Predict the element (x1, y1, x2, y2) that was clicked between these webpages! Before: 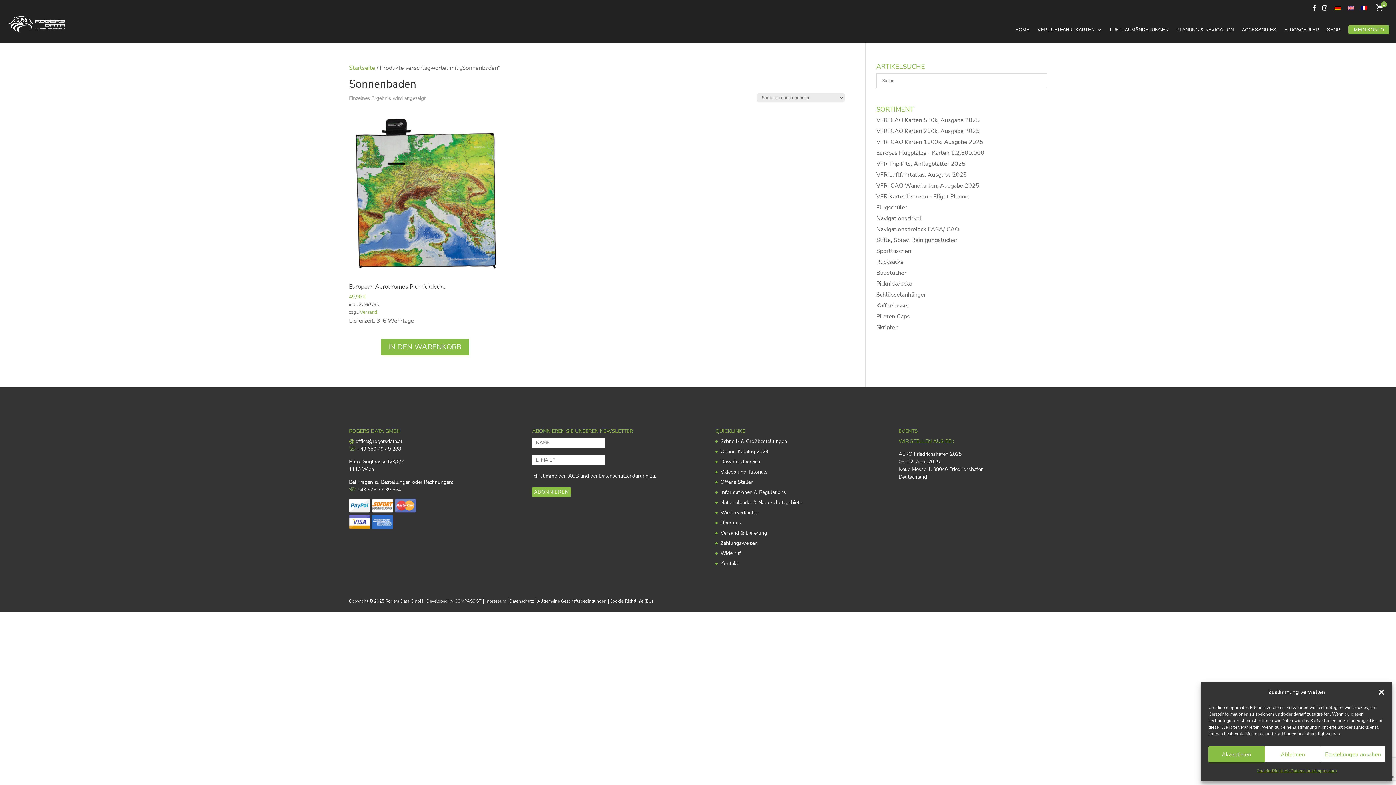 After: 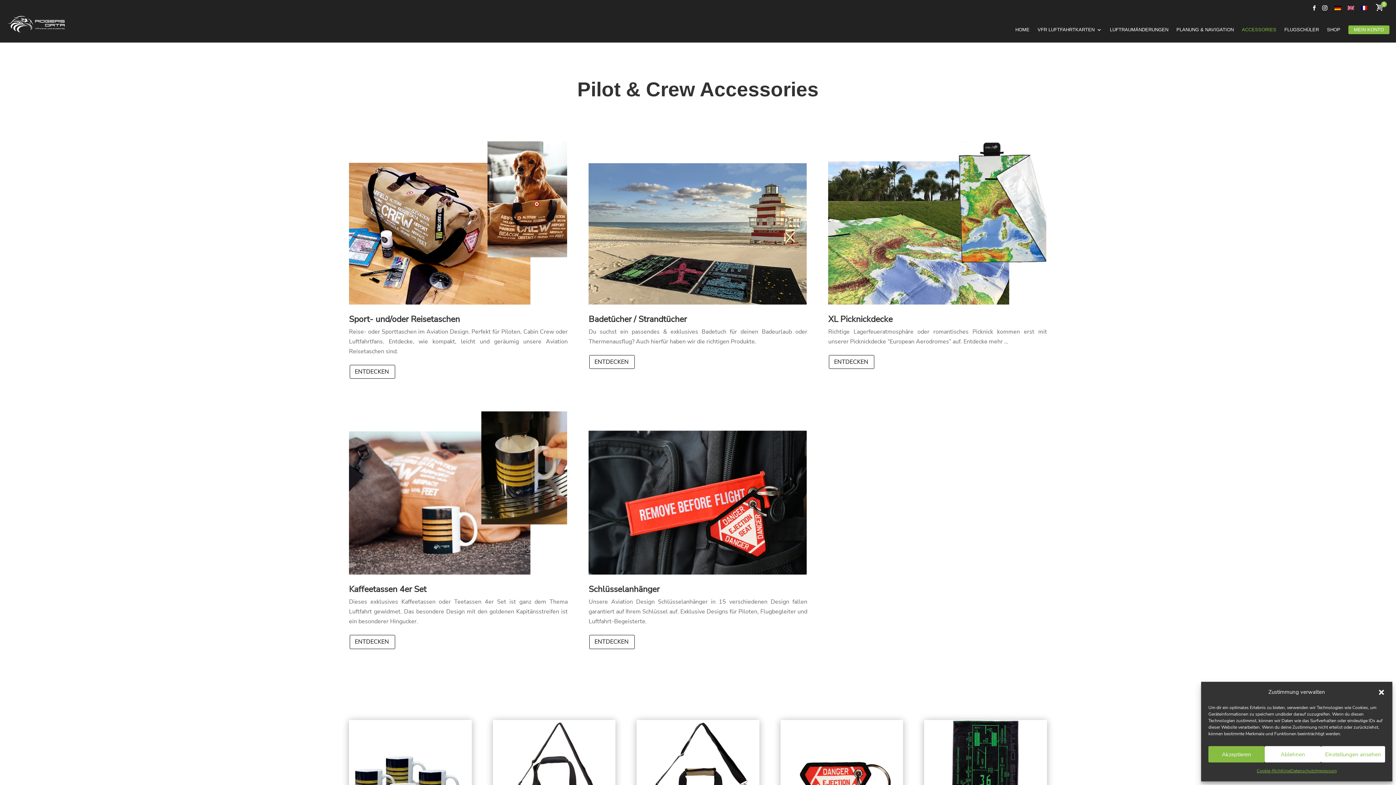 Action: bbox: (1242, 27, 1276, 42) label: ACCESSORIES